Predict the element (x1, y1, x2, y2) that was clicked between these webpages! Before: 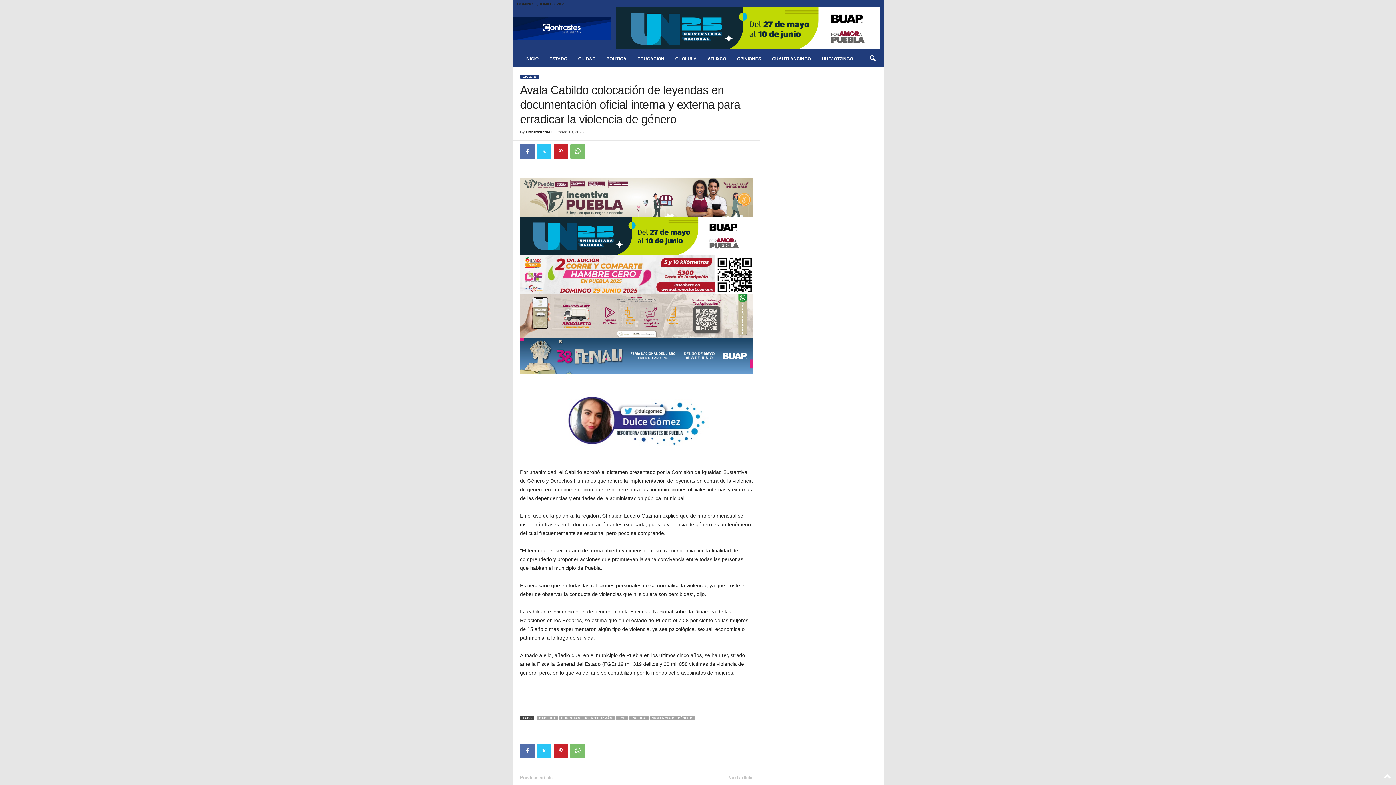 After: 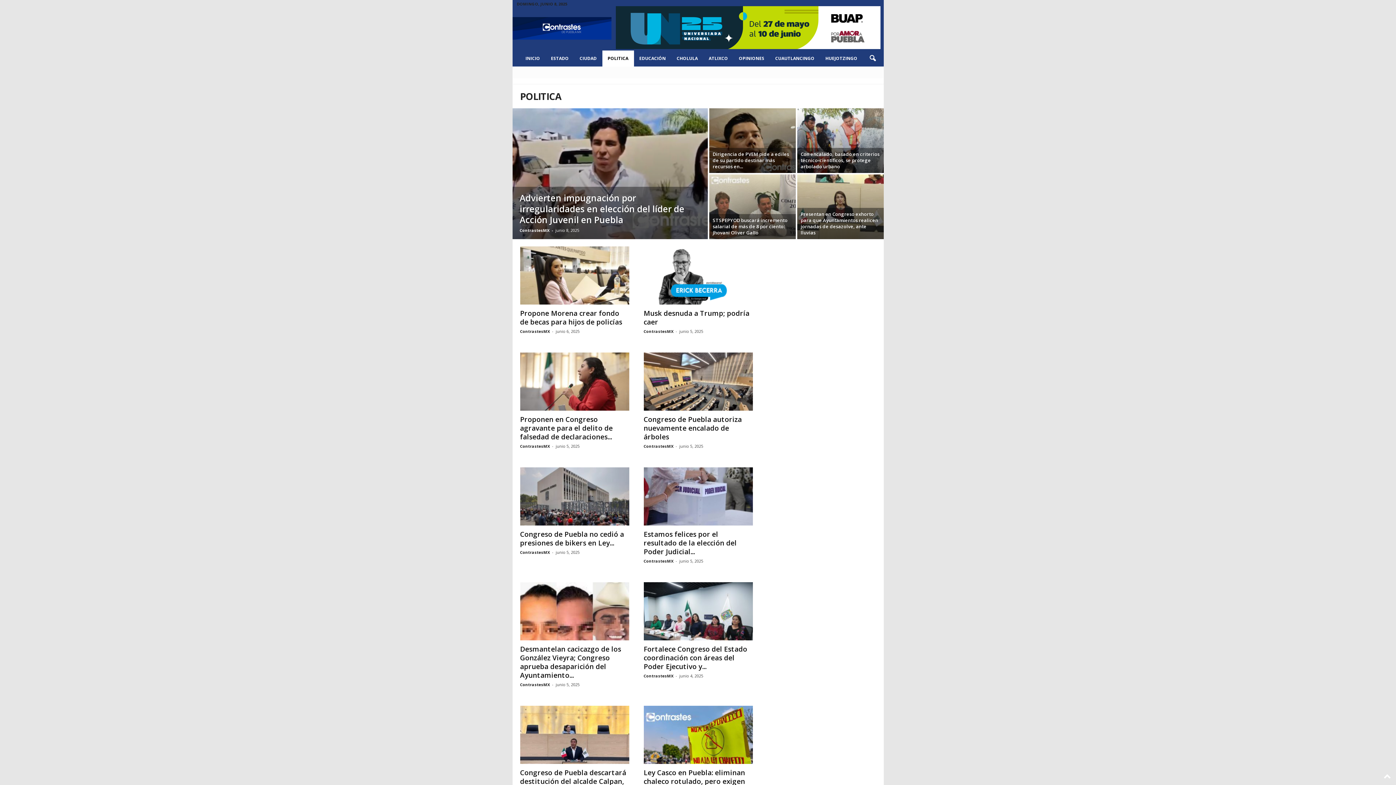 Action: label: POLITICA bbox: (601, 50, 632, 66)